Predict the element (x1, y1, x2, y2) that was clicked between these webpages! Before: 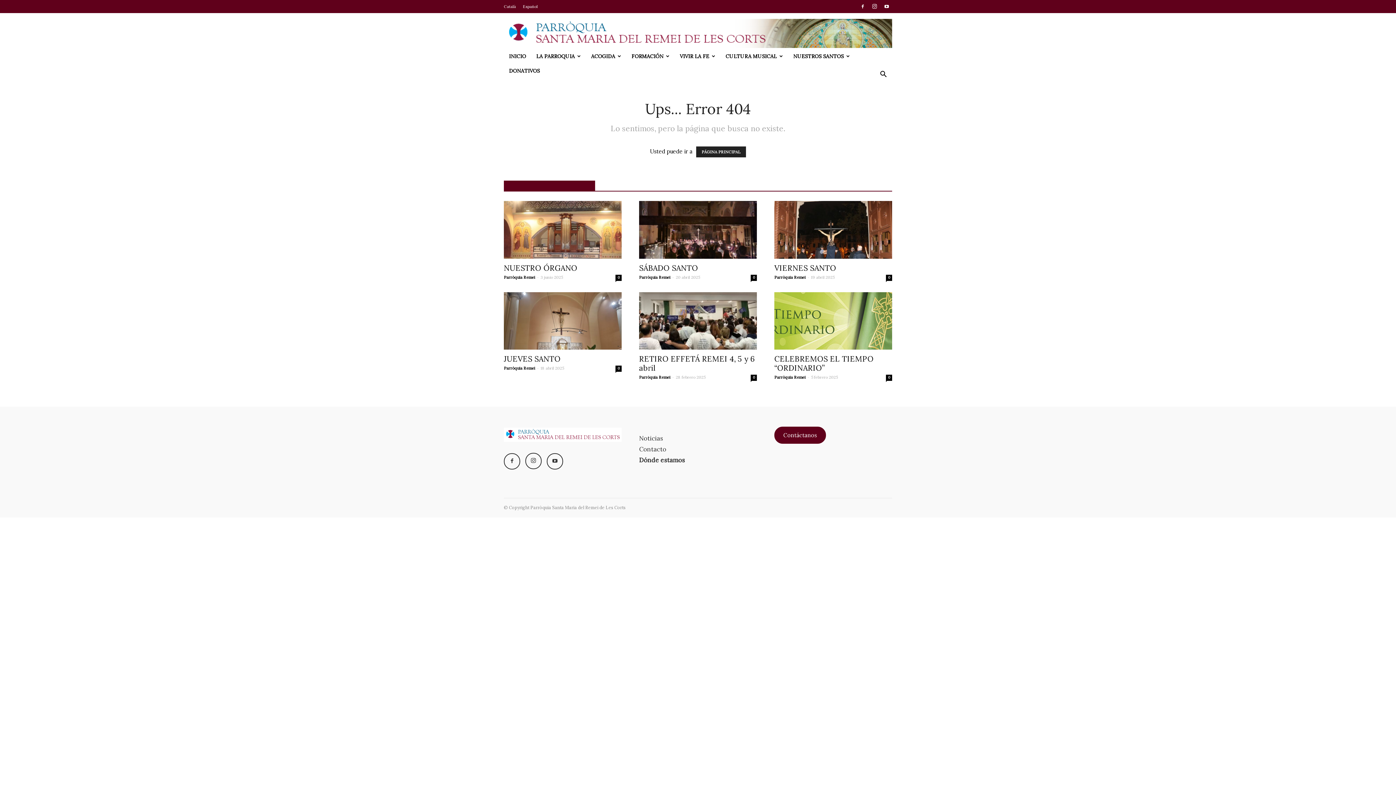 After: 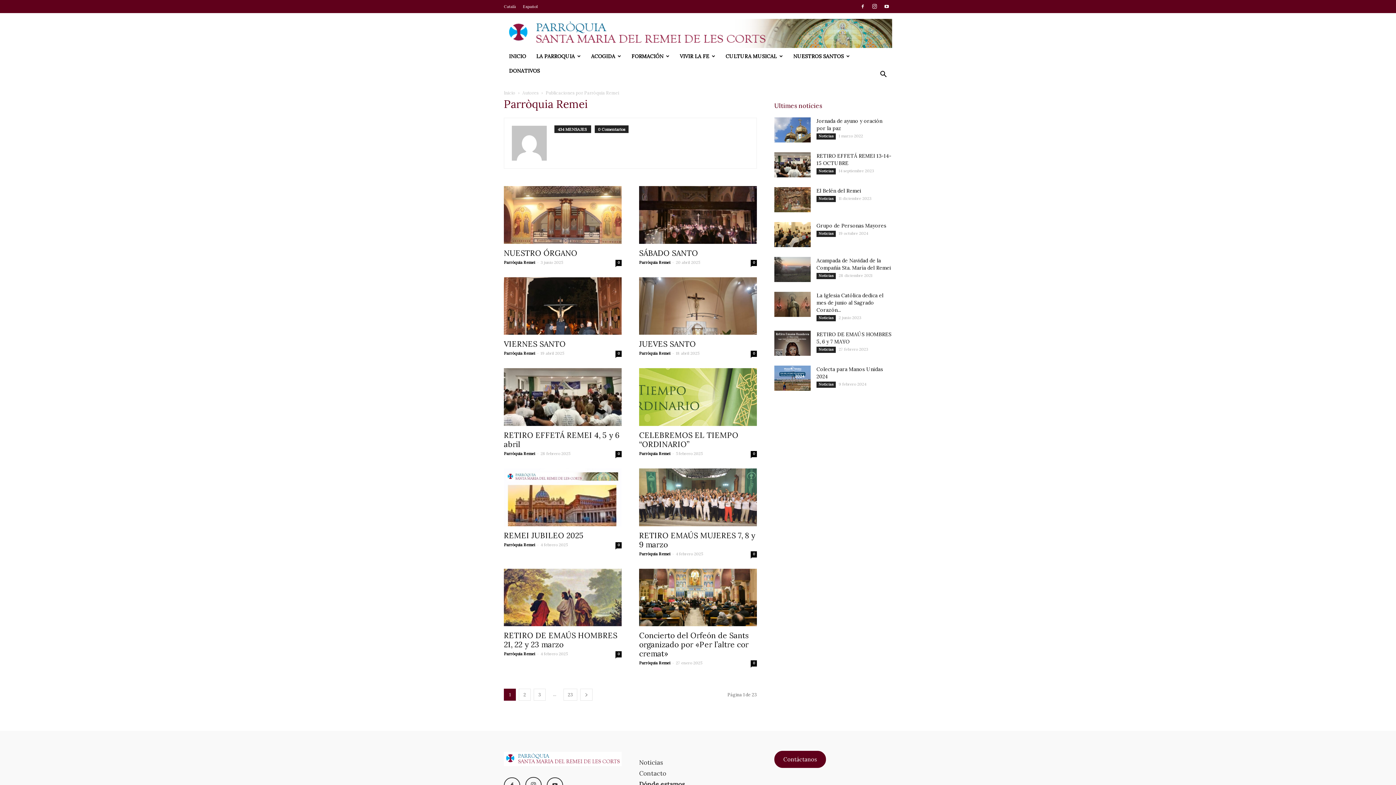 Action: label: Parròquia Remei bbox: (639, 274, 670, 279)